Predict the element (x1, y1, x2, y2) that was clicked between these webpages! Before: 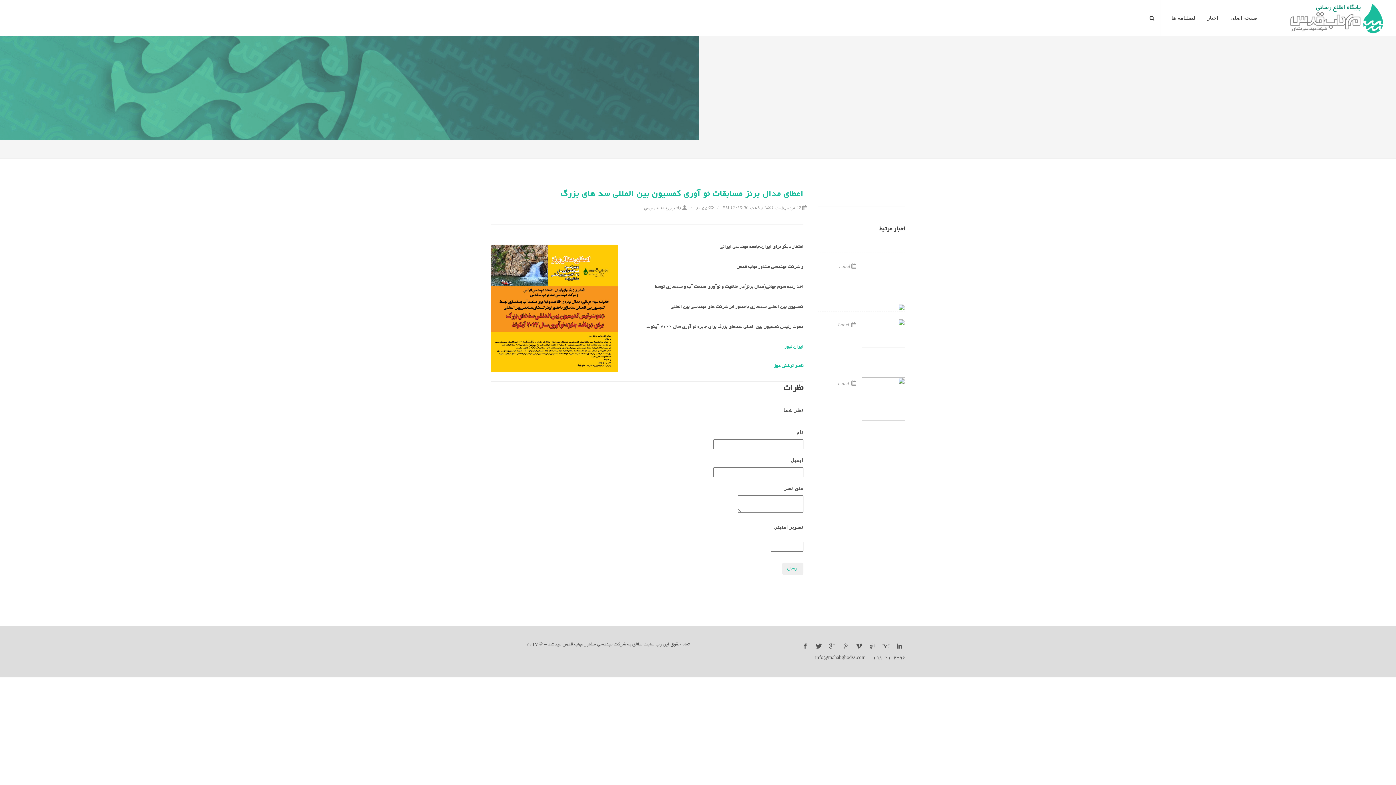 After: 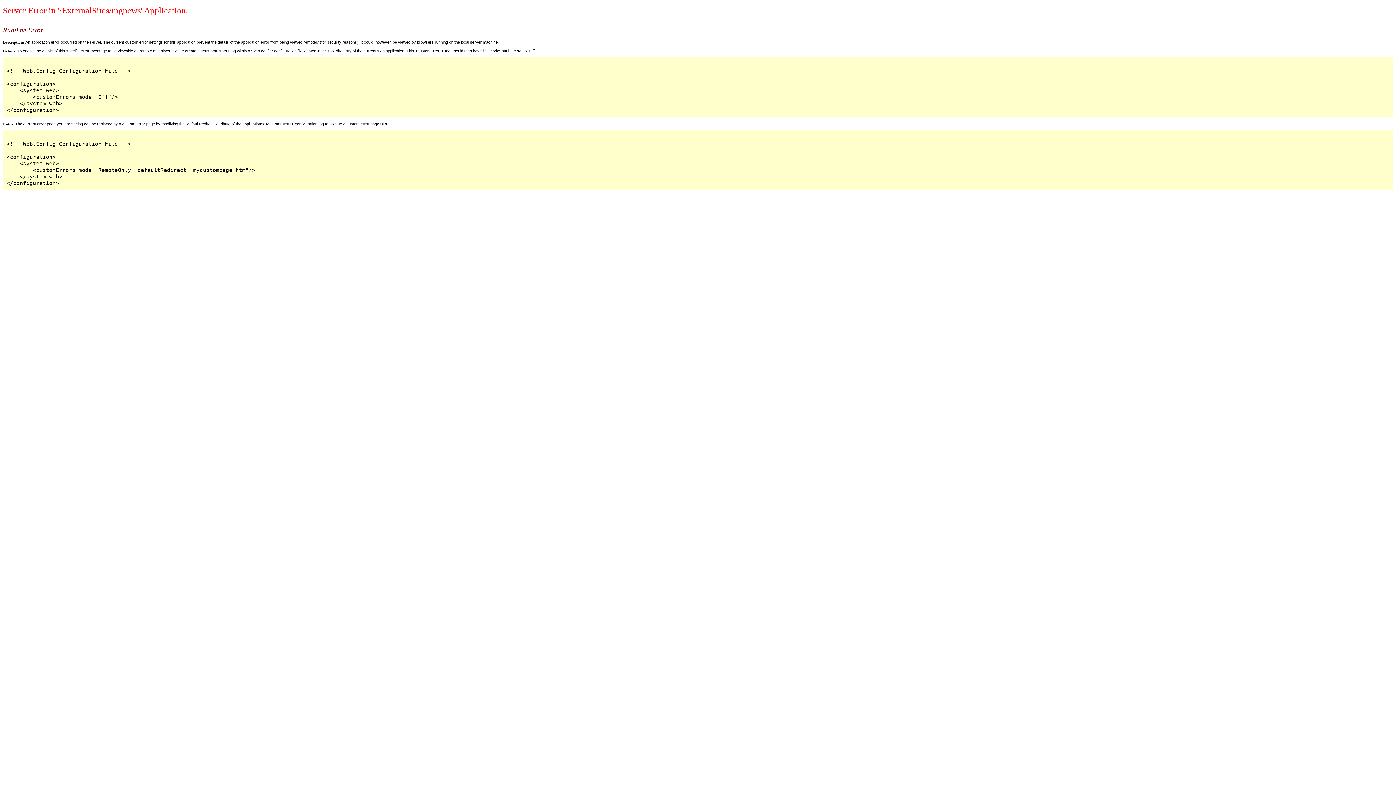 Action: bbox: (1202, 0, 1224, 36) label: اخبار